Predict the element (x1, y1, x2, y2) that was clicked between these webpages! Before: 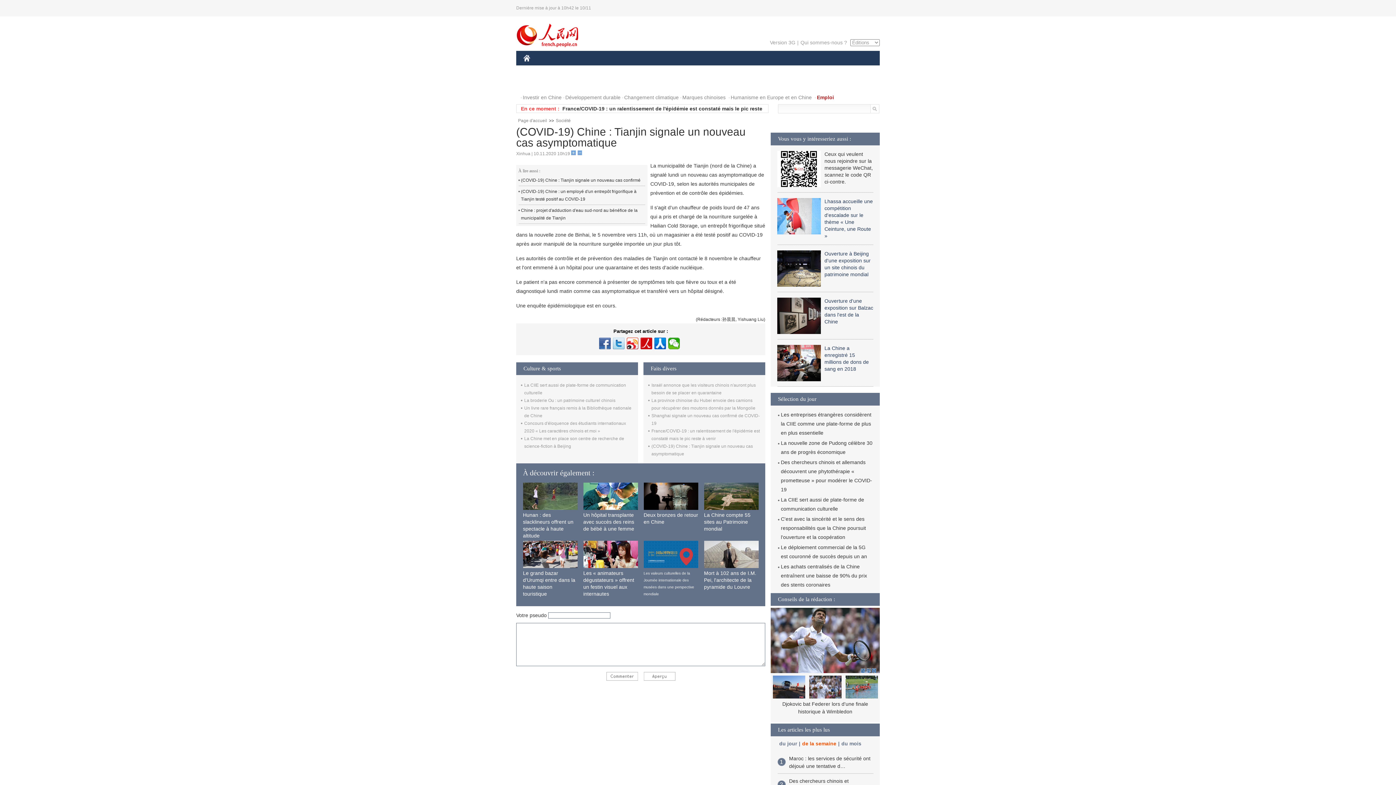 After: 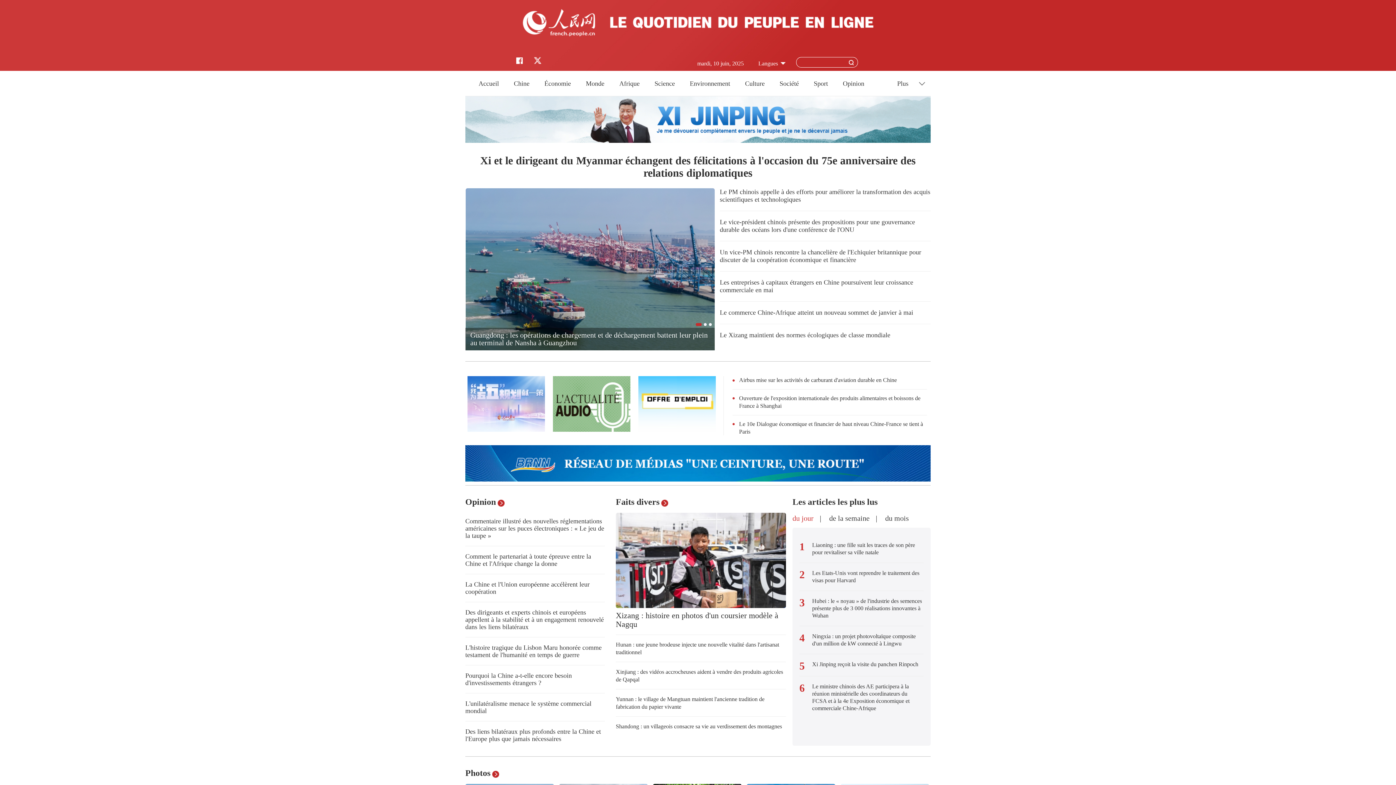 Action: bbox: (523, 54, 536, 61)